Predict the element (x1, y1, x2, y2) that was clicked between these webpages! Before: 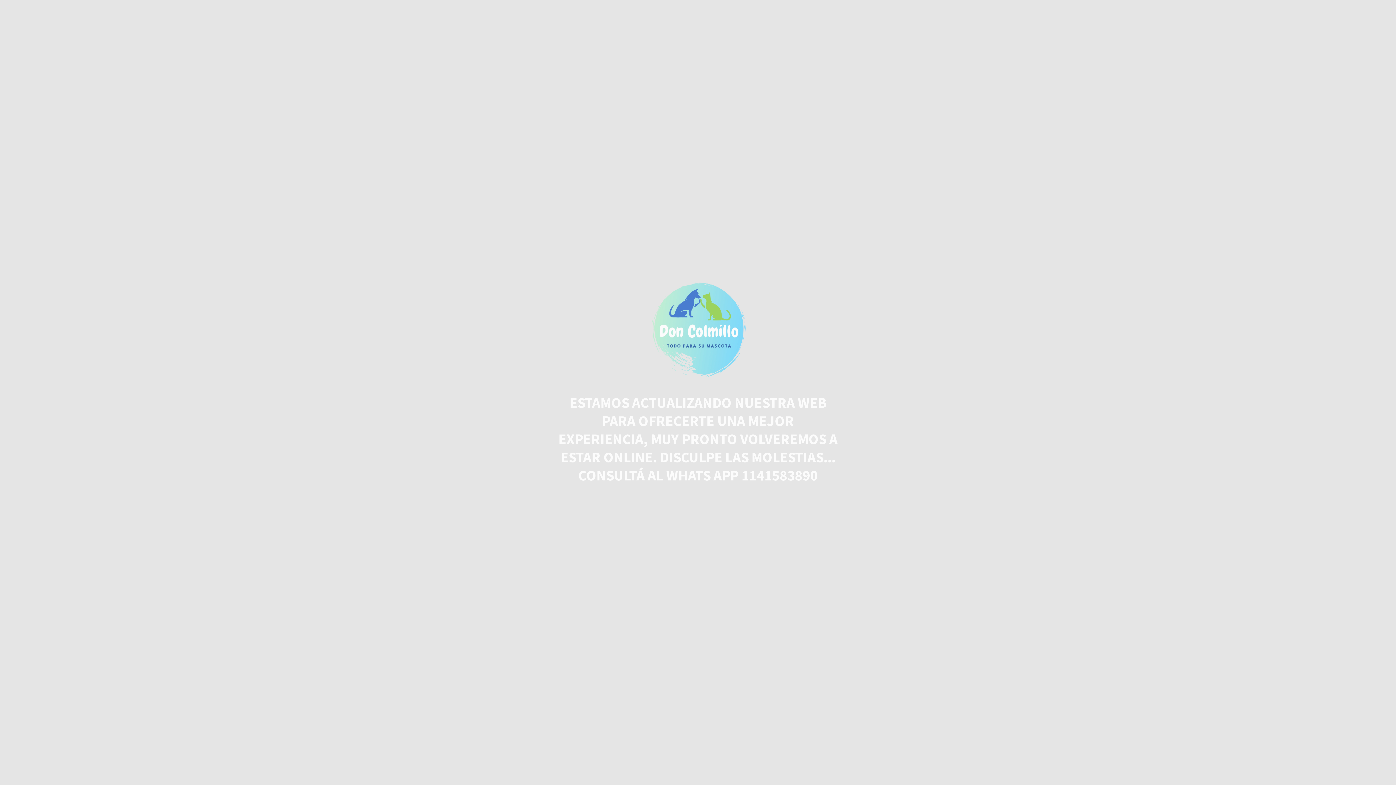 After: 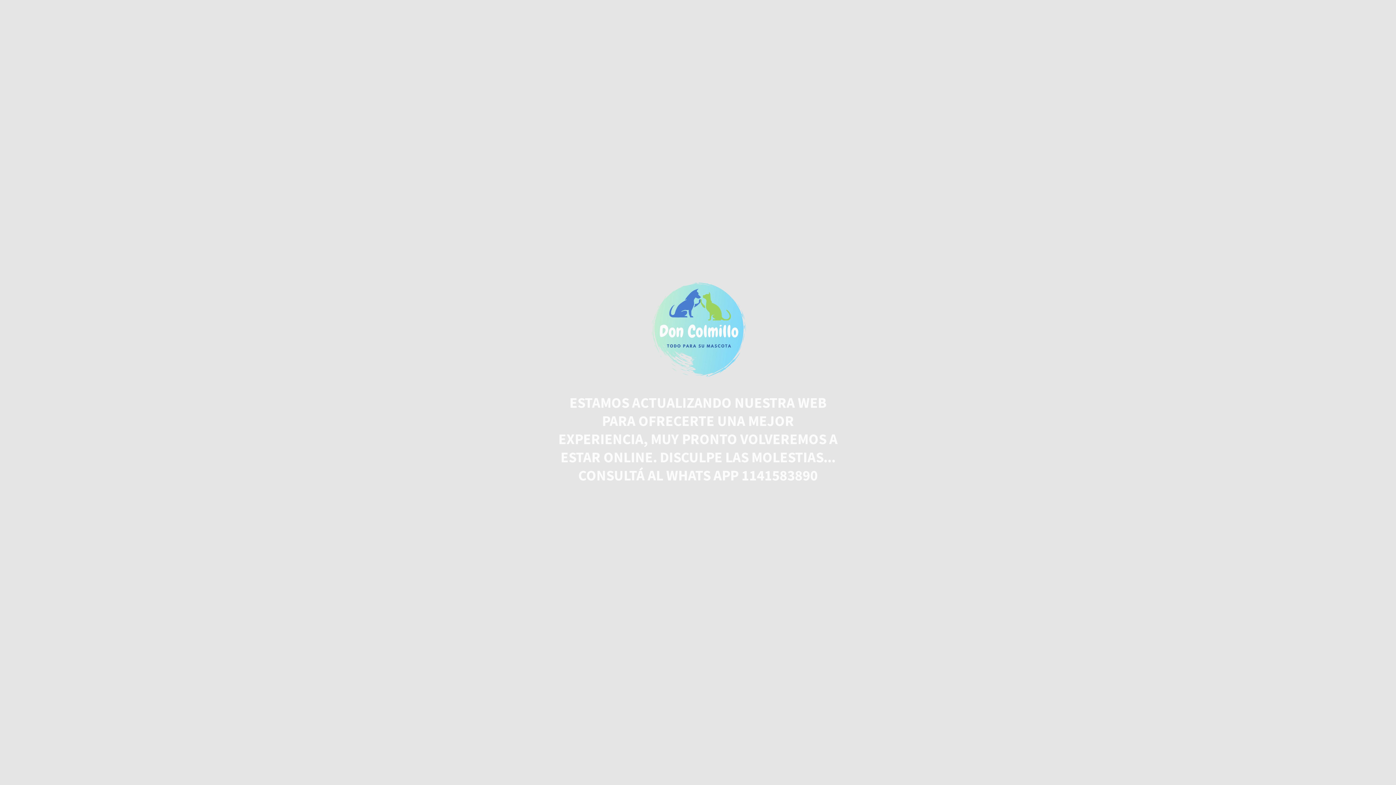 Action: bbox: (649, 374, 747, 381)